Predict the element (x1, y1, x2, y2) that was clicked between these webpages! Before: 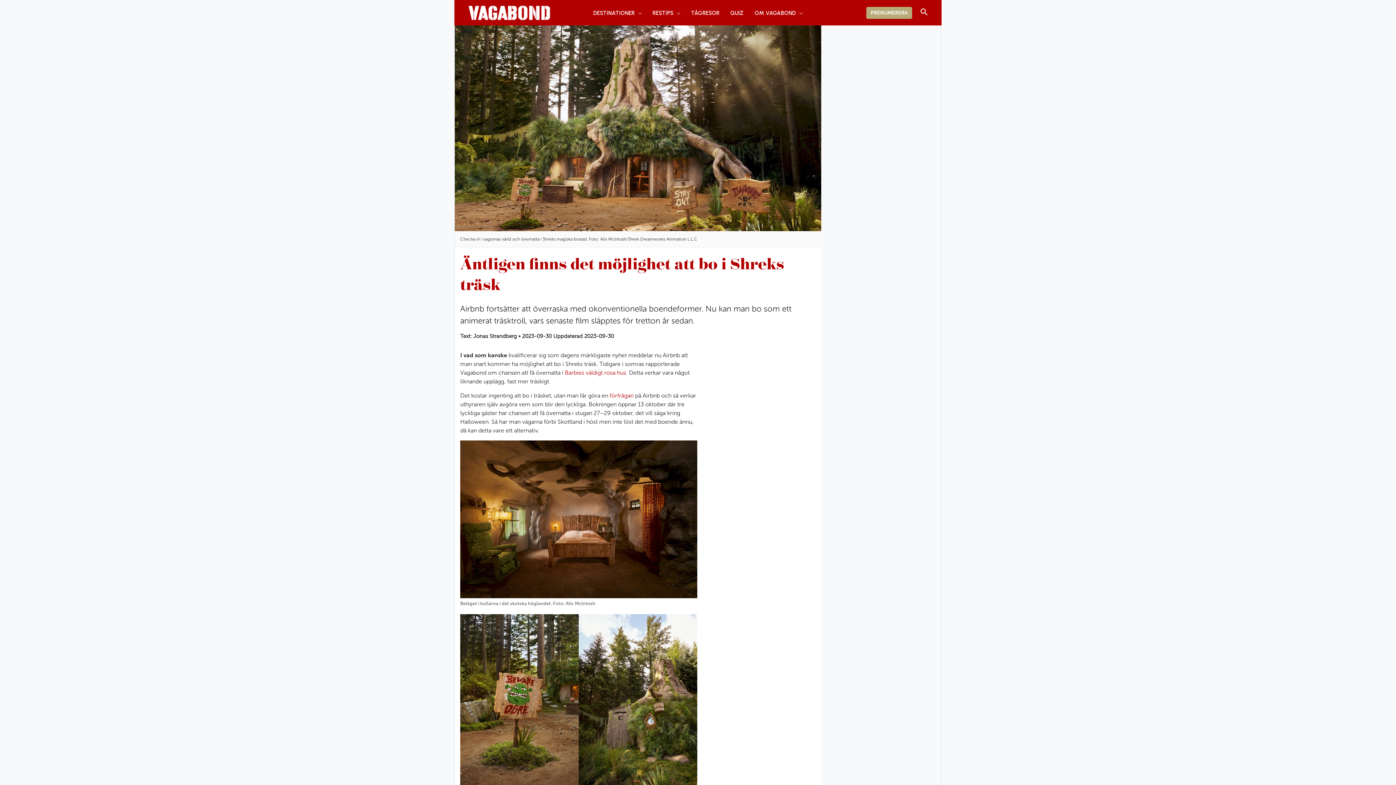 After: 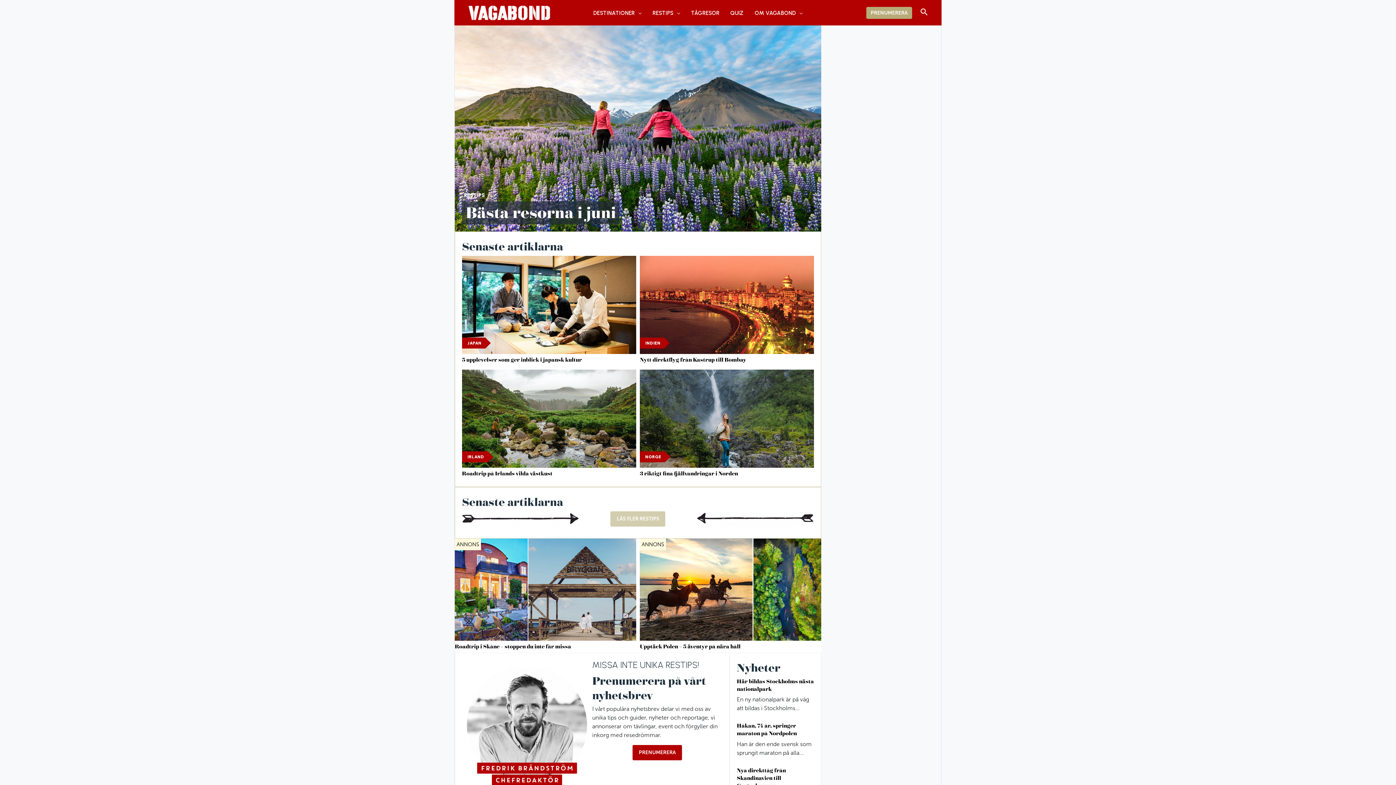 Action: bbox: (467, 9, 551, 15)